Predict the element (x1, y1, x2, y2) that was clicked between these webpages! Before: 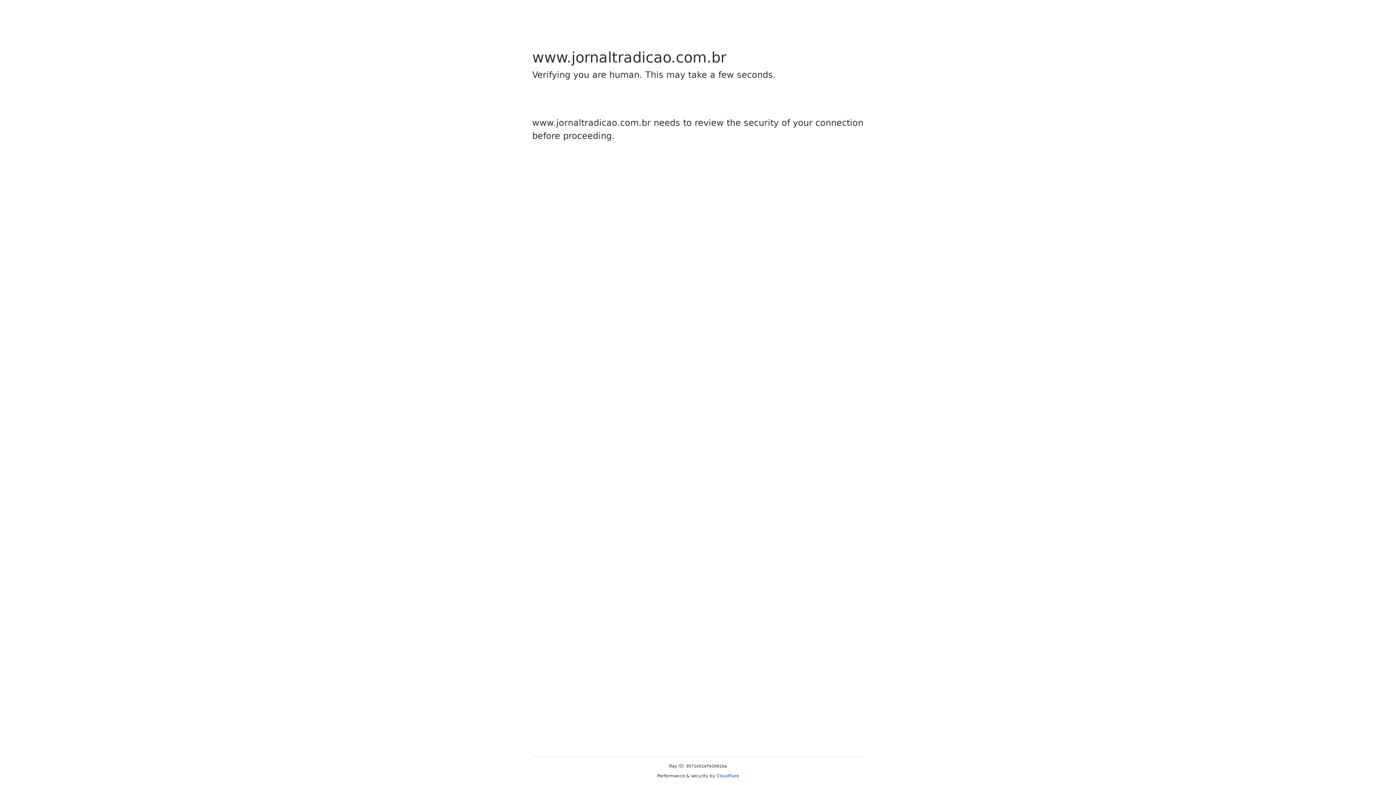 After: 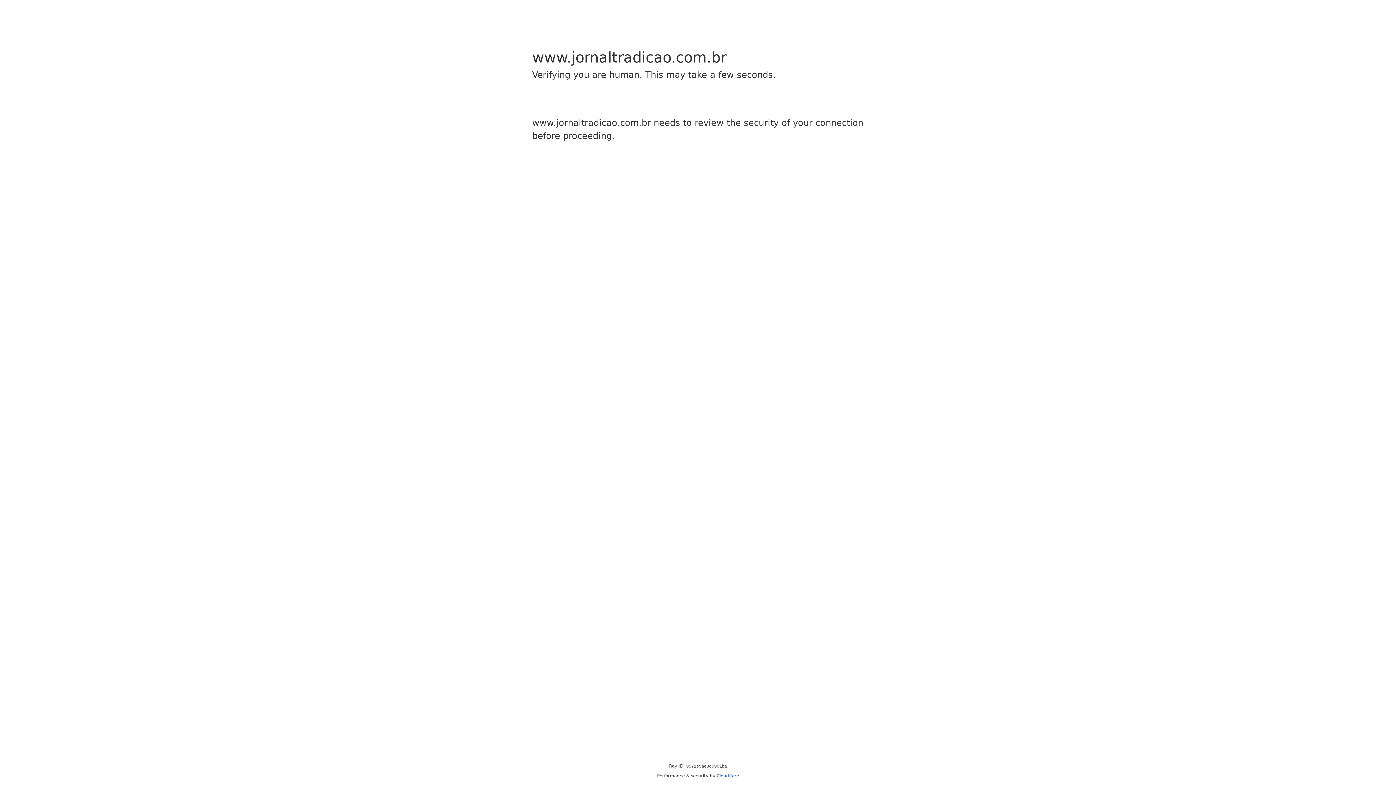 Action: label: Cloudflare bbox: (716, 773, 739, 778)